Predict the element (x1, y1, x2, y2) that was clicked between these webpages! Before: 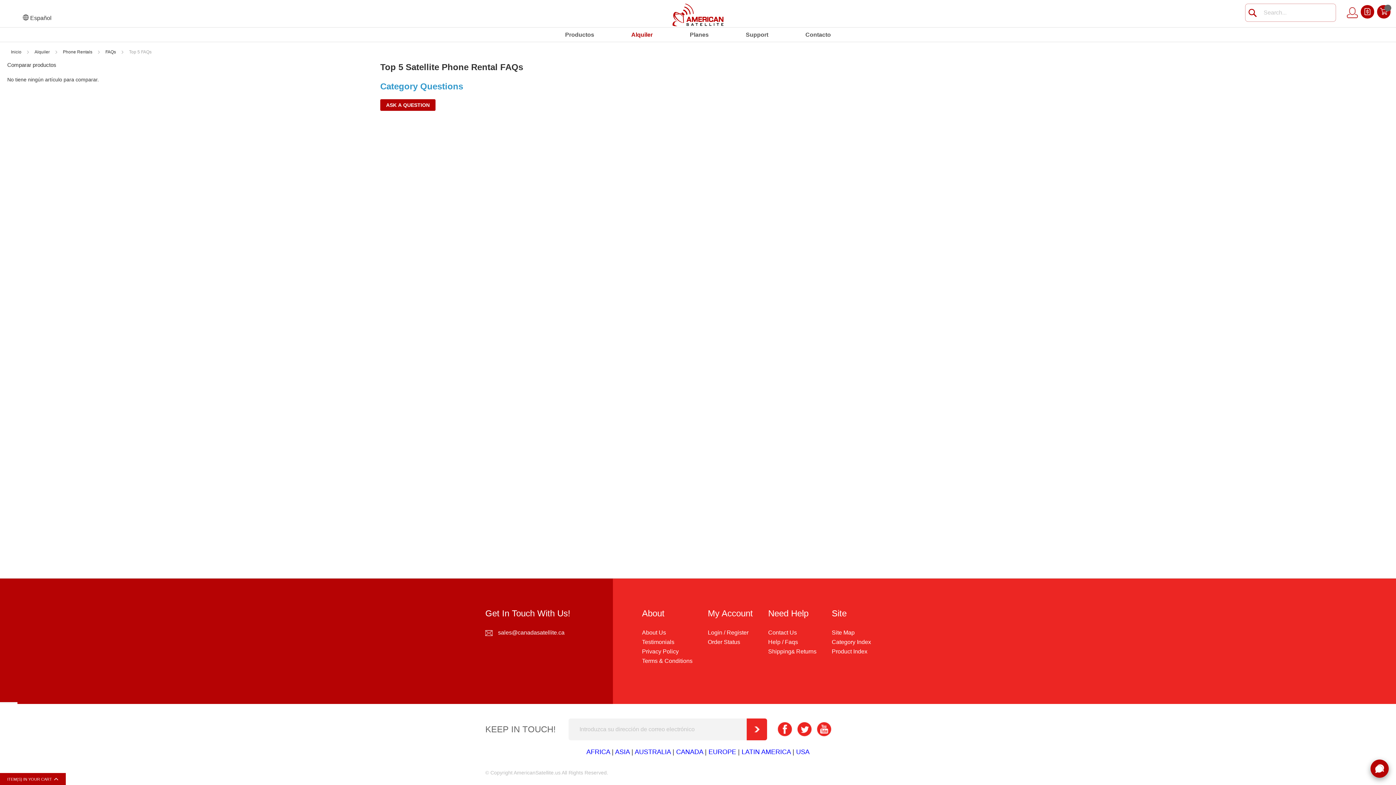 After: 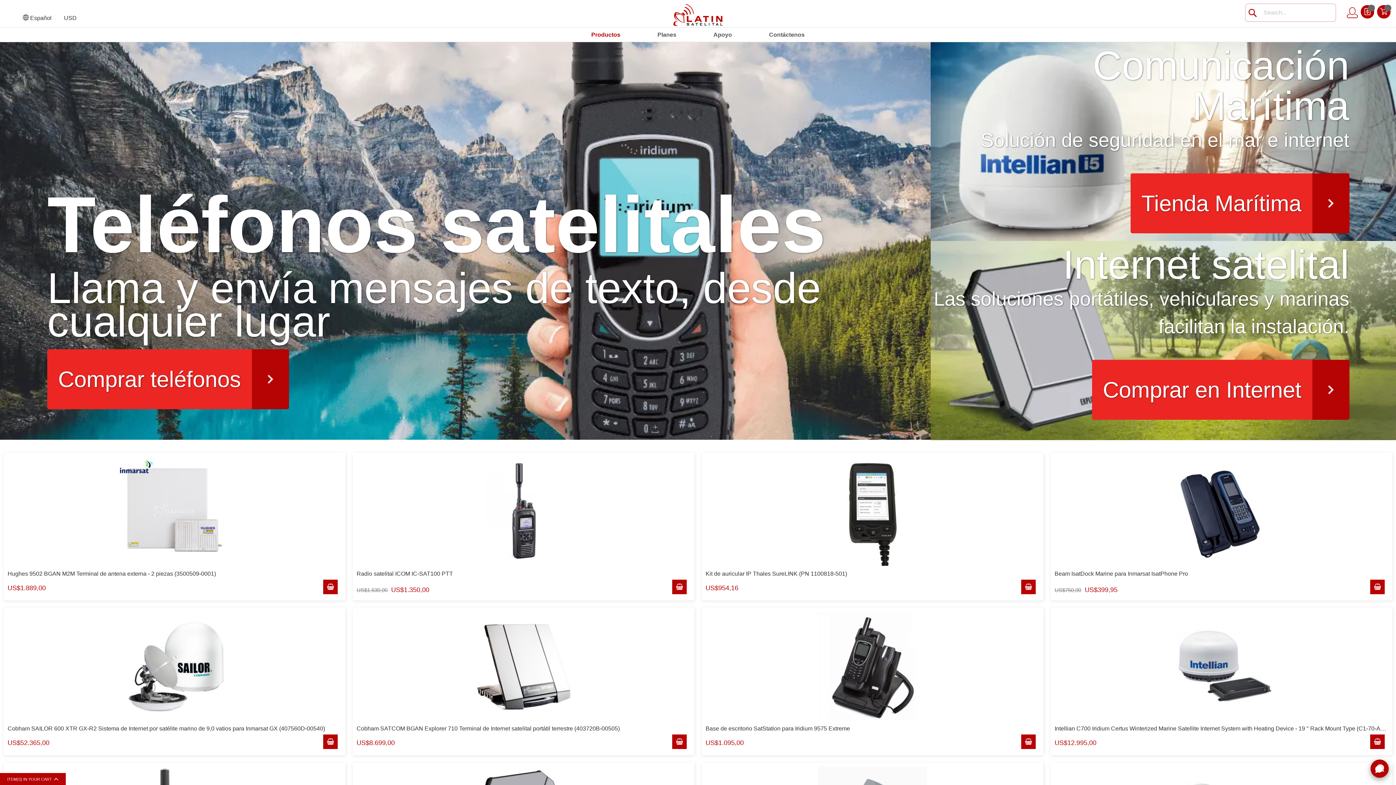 Action: label: LATIN AMERICA bbox: (741, 748, 790, 756)